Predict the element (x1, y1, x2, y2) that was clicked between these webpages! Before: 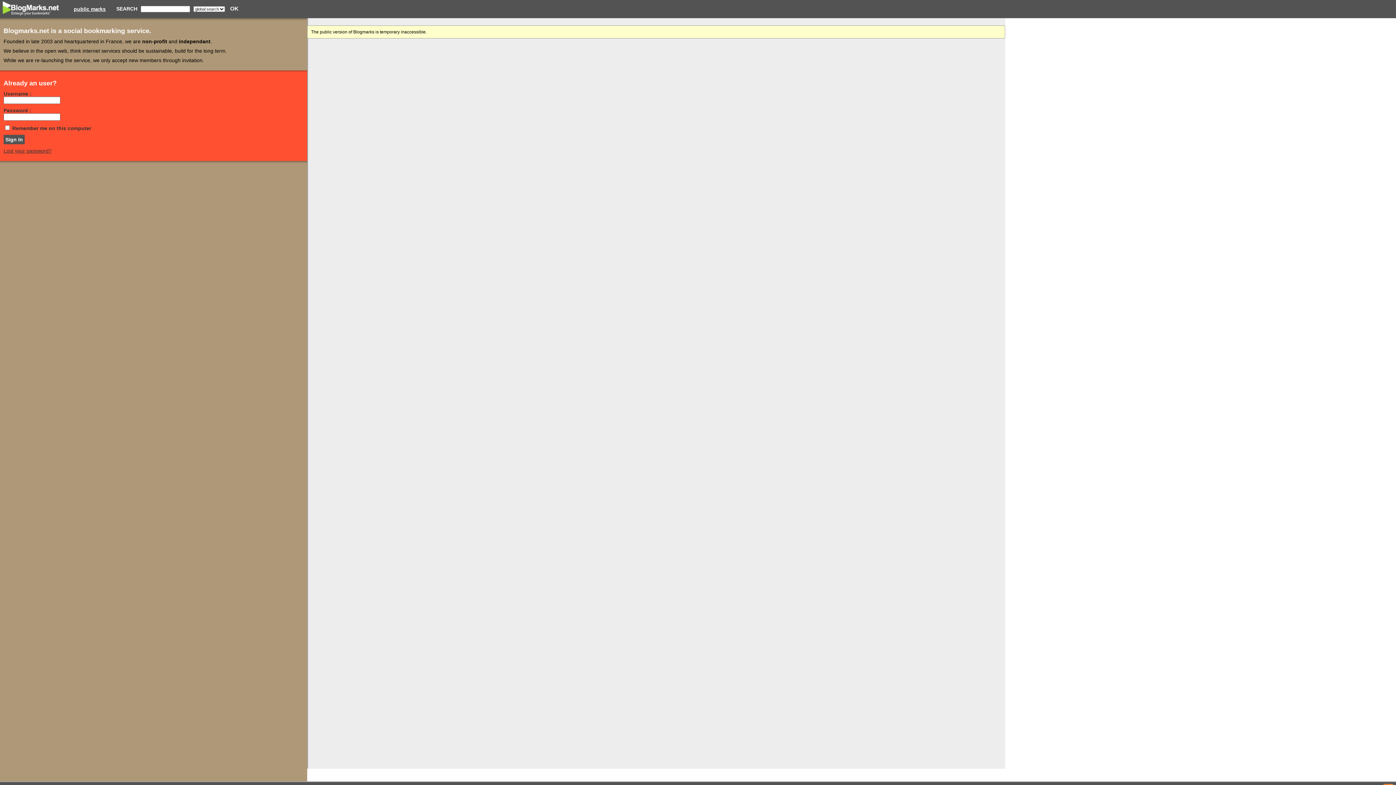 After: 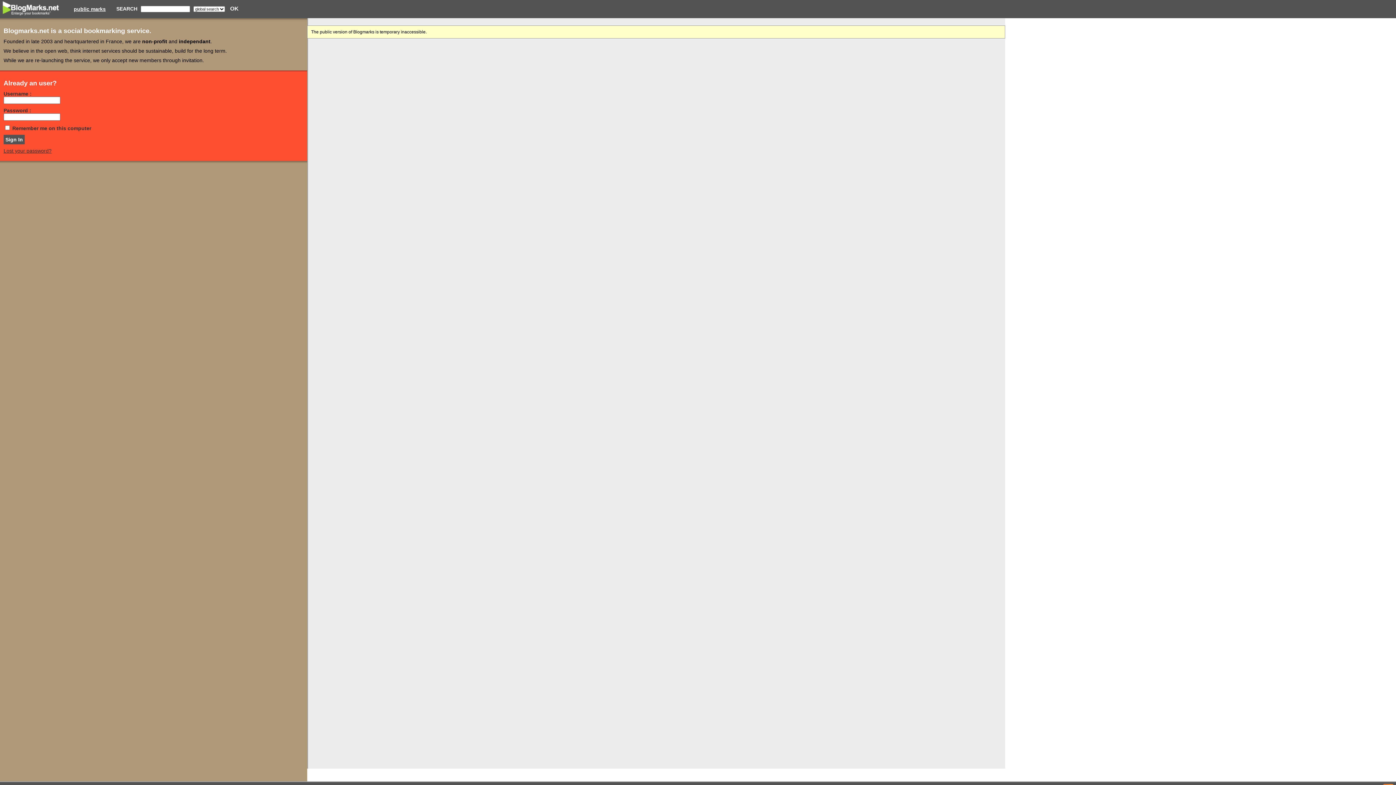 Action: bbox: (0, 6, 63, 10)